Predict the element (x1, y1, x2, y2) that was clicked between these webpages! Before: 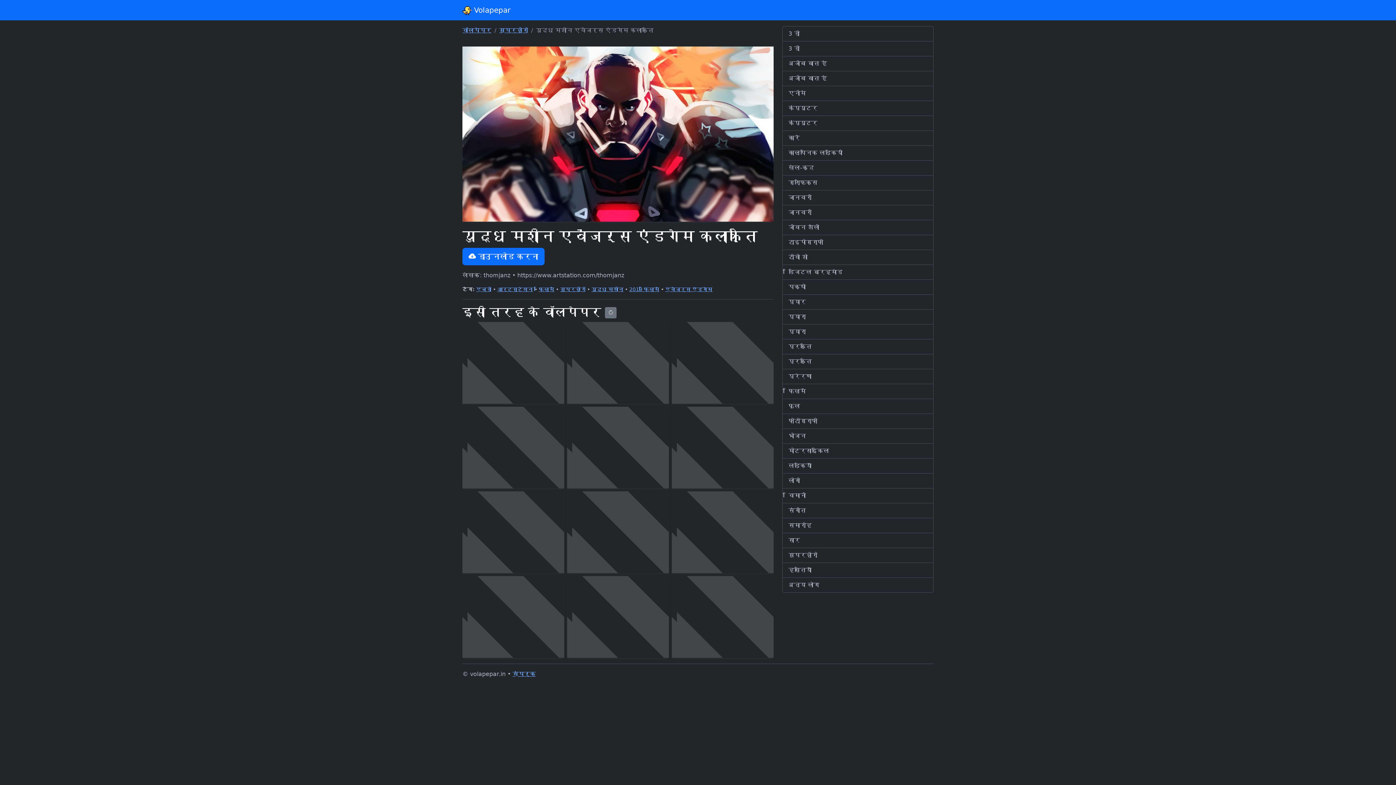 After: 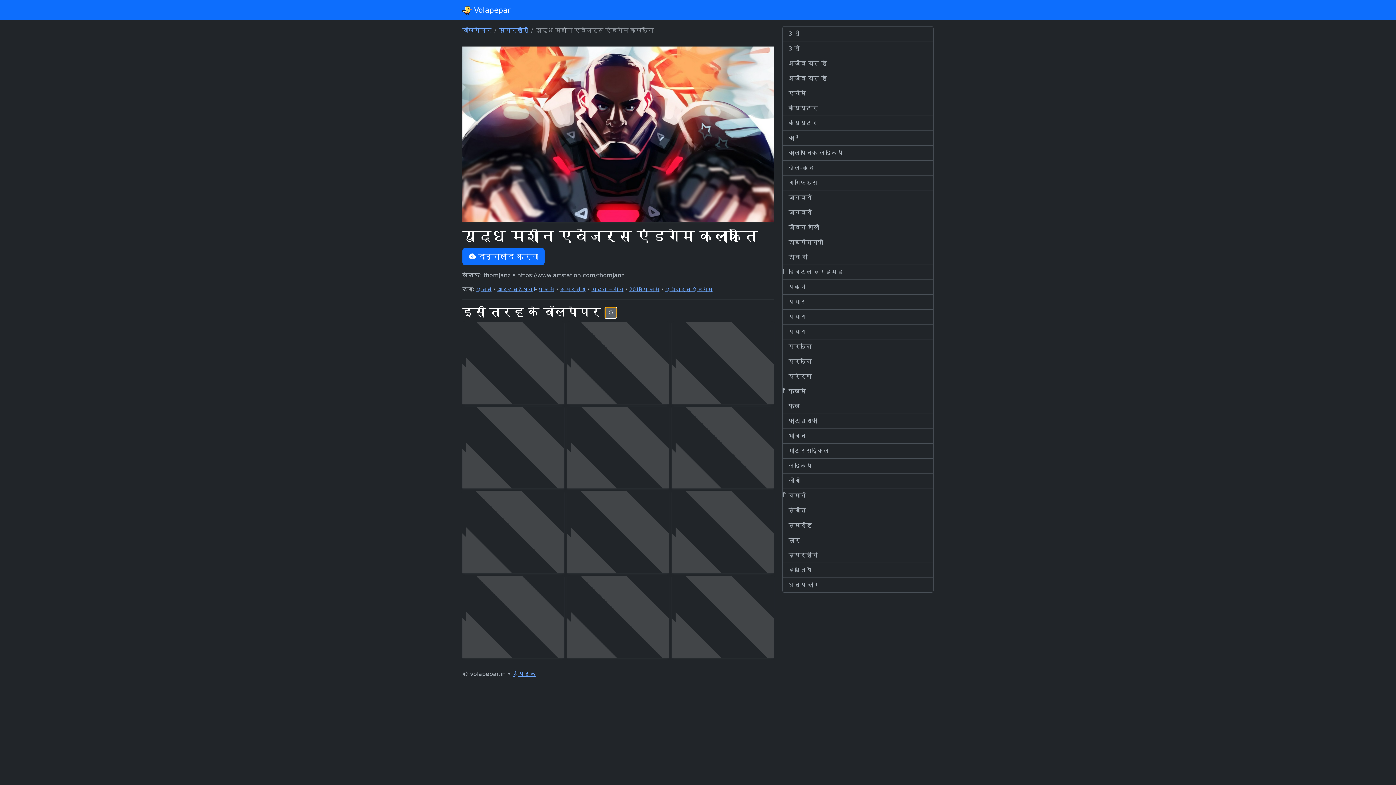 Action: label: Reload bbox: (605, 307, 616, 318)